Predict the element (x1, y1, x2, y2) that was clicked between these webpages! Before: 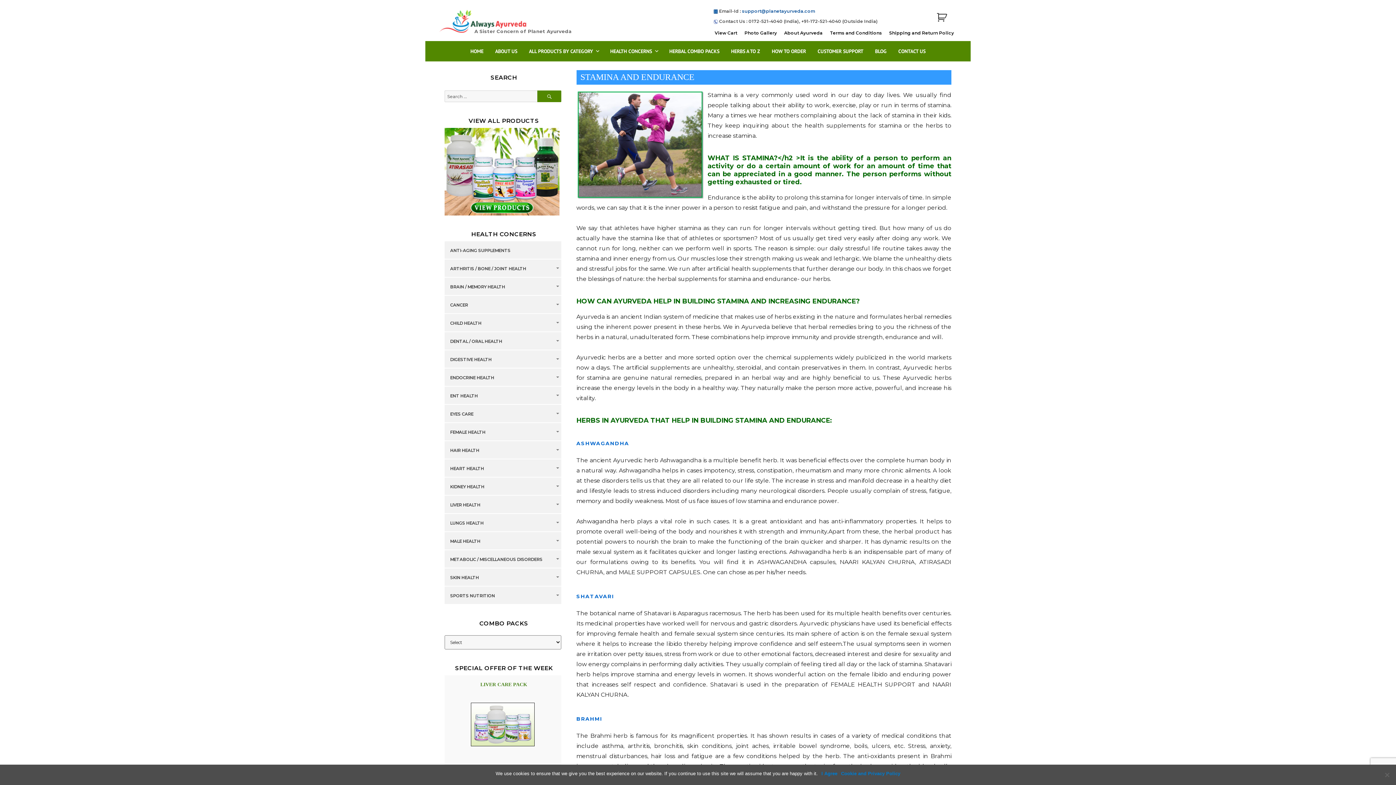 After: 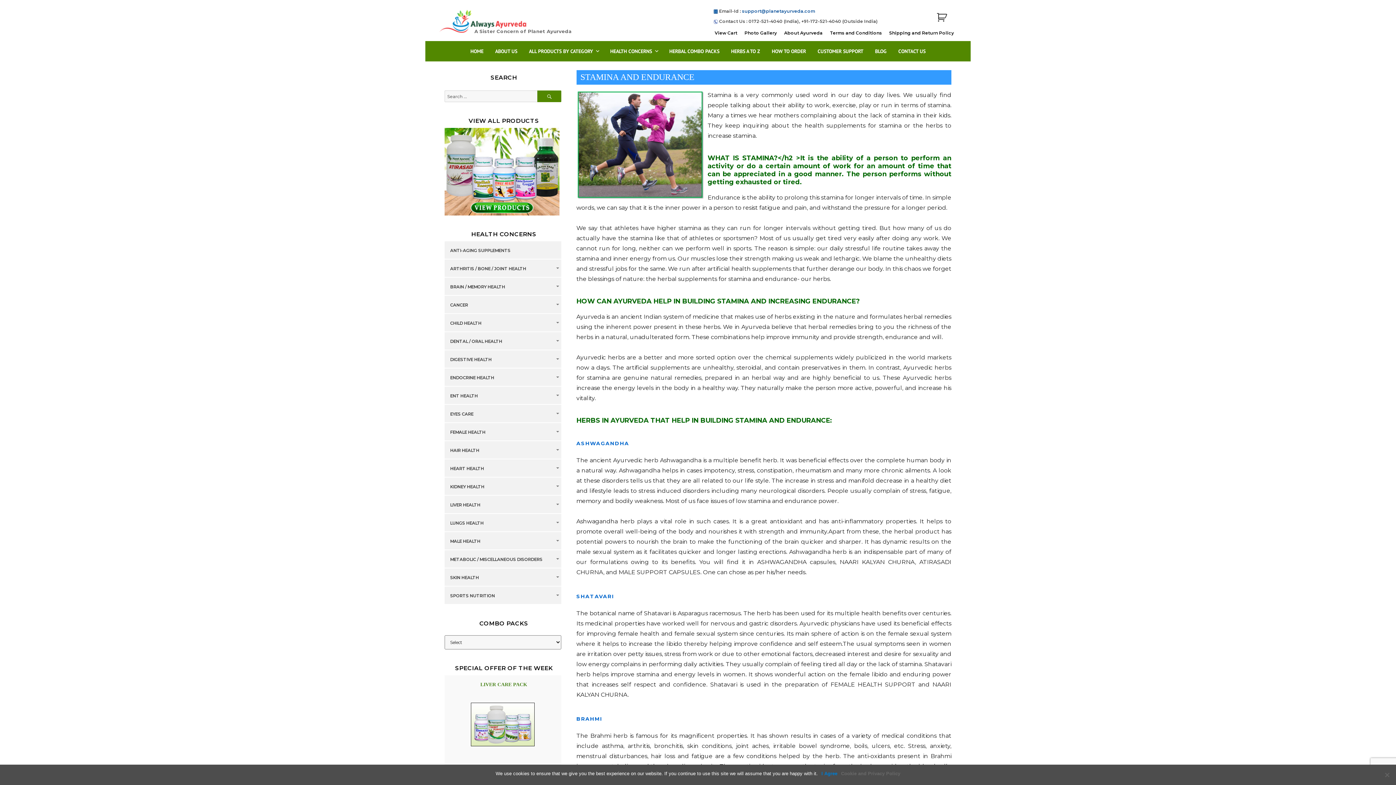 Action: bbox: (841, 770, 900, 777) label: Cookie and Privacy Policy